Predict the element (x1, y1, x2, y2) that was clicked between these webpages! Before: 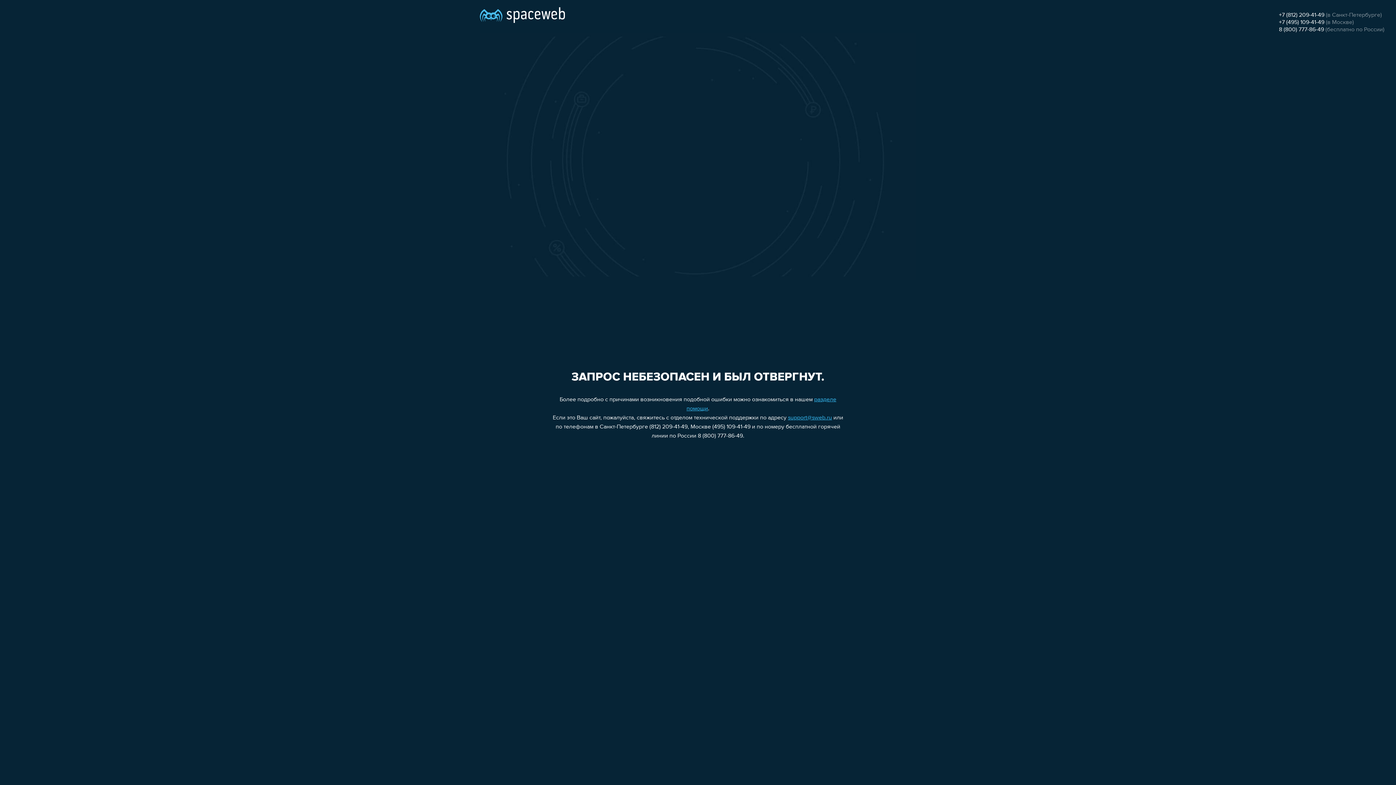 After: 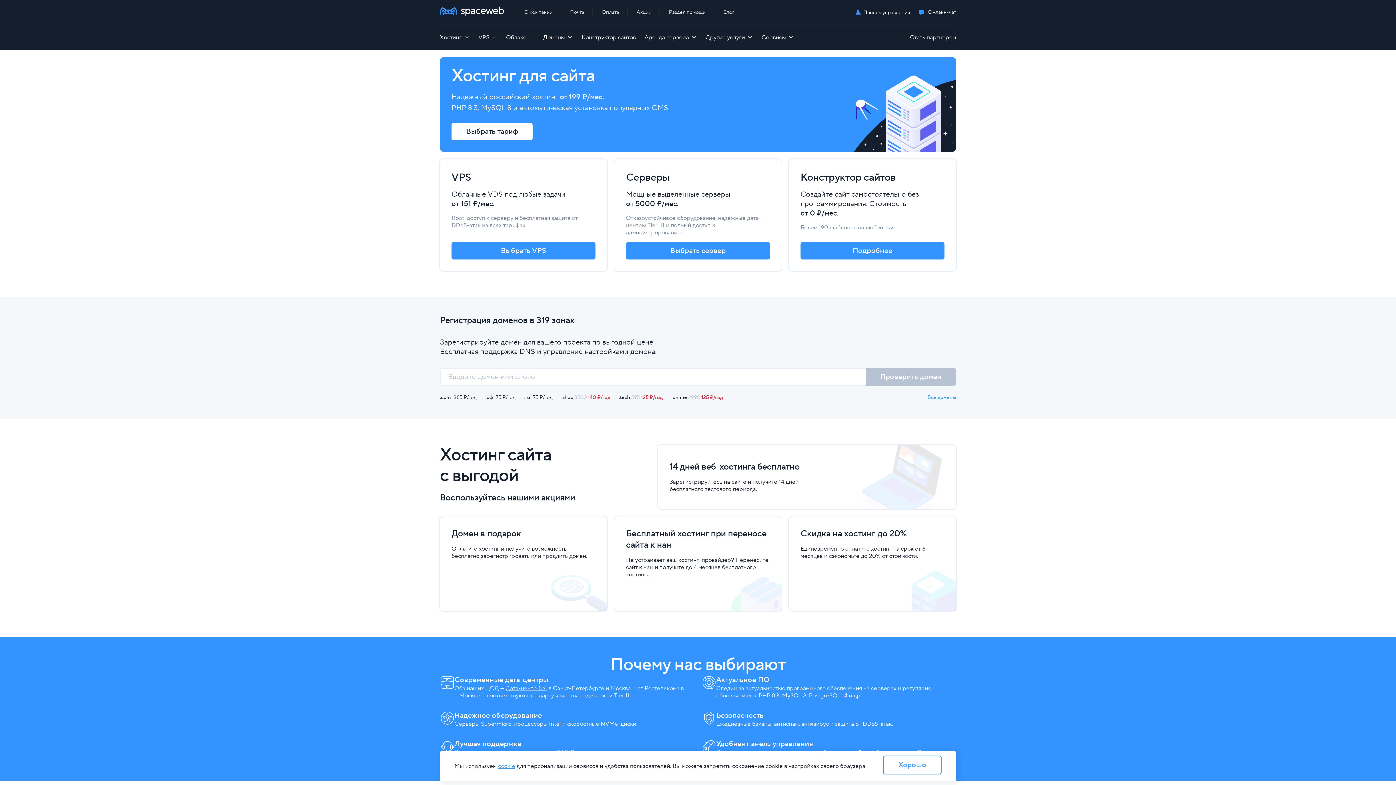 Action: bbox: (480, 0, 565, 25)